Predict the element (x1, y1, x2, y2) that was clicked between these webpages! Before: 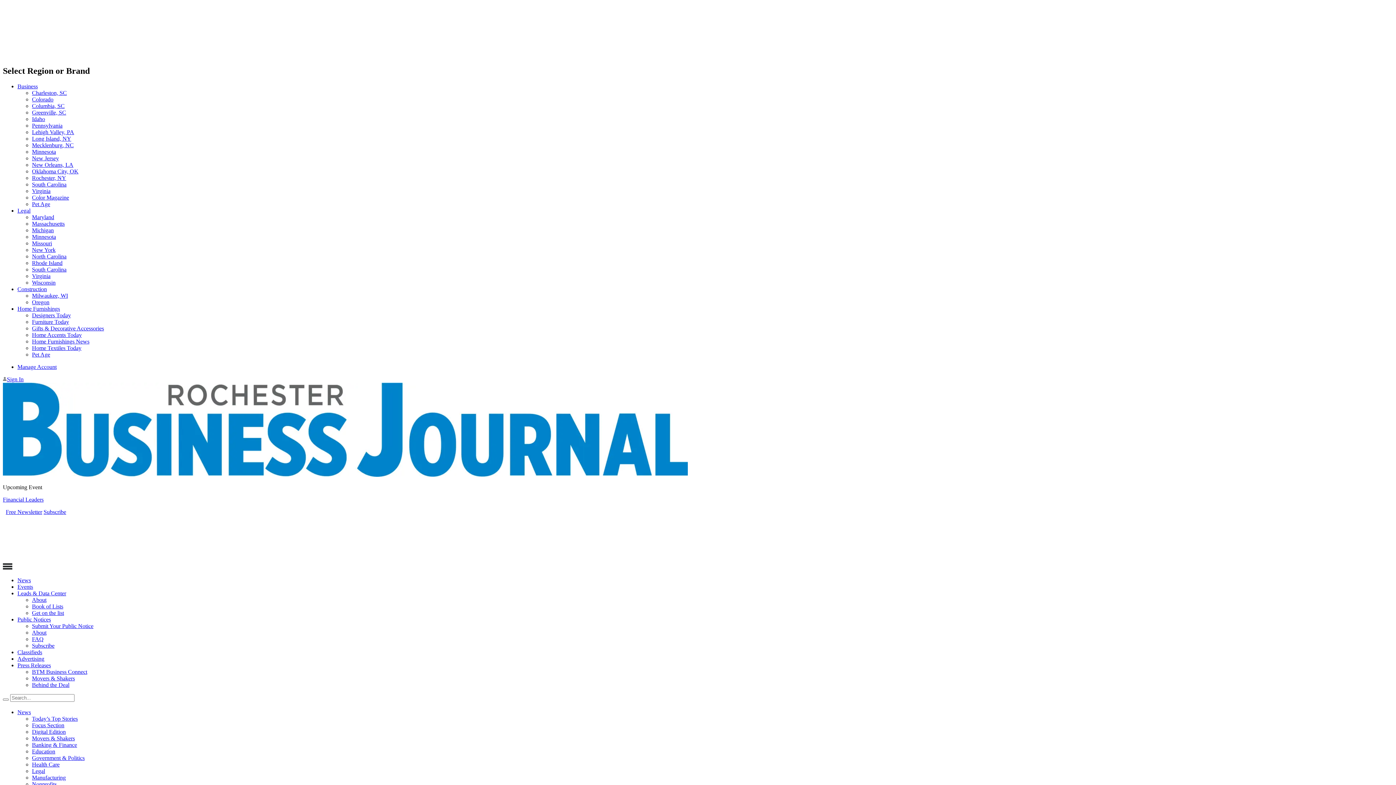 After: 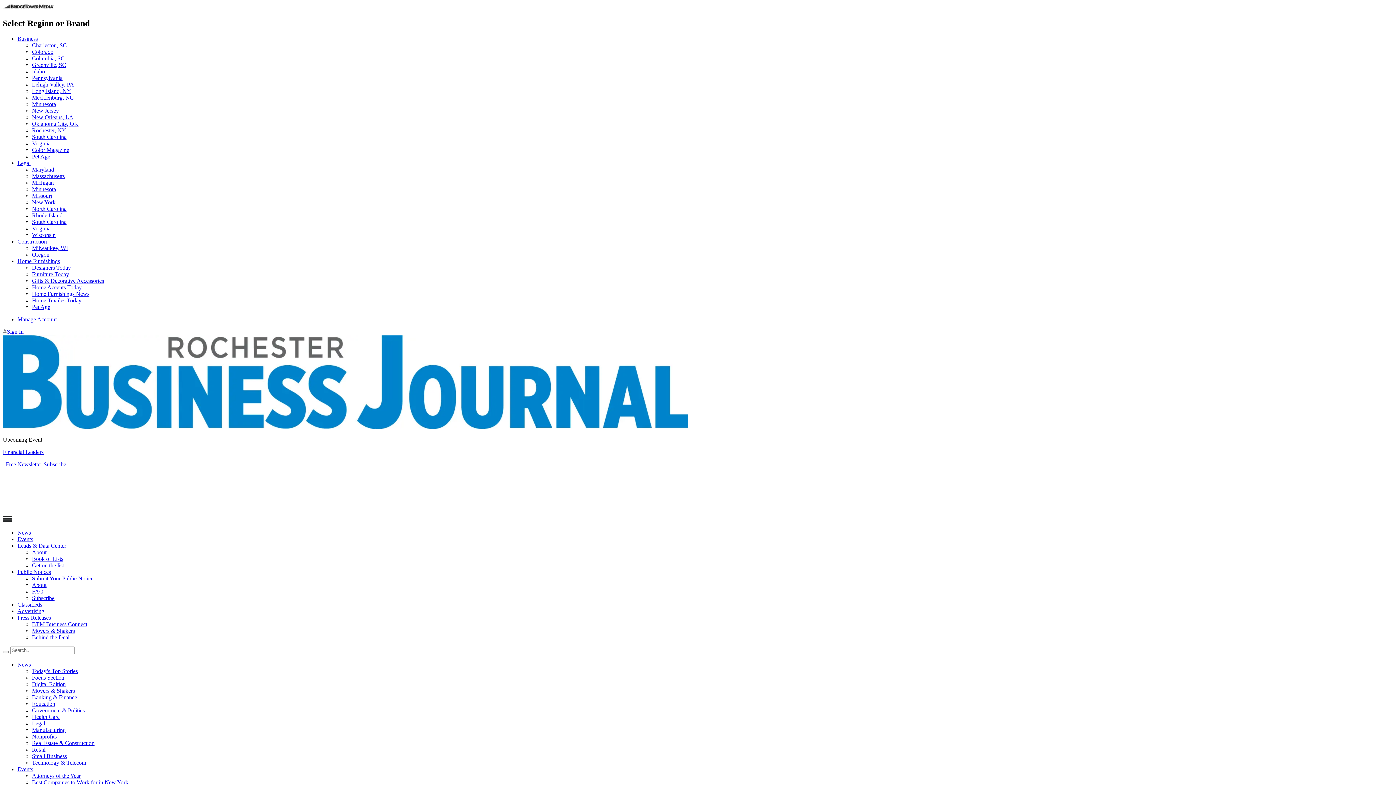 Action: label: Submit Your Public Notice bbox: (32, 623, 93, 629)